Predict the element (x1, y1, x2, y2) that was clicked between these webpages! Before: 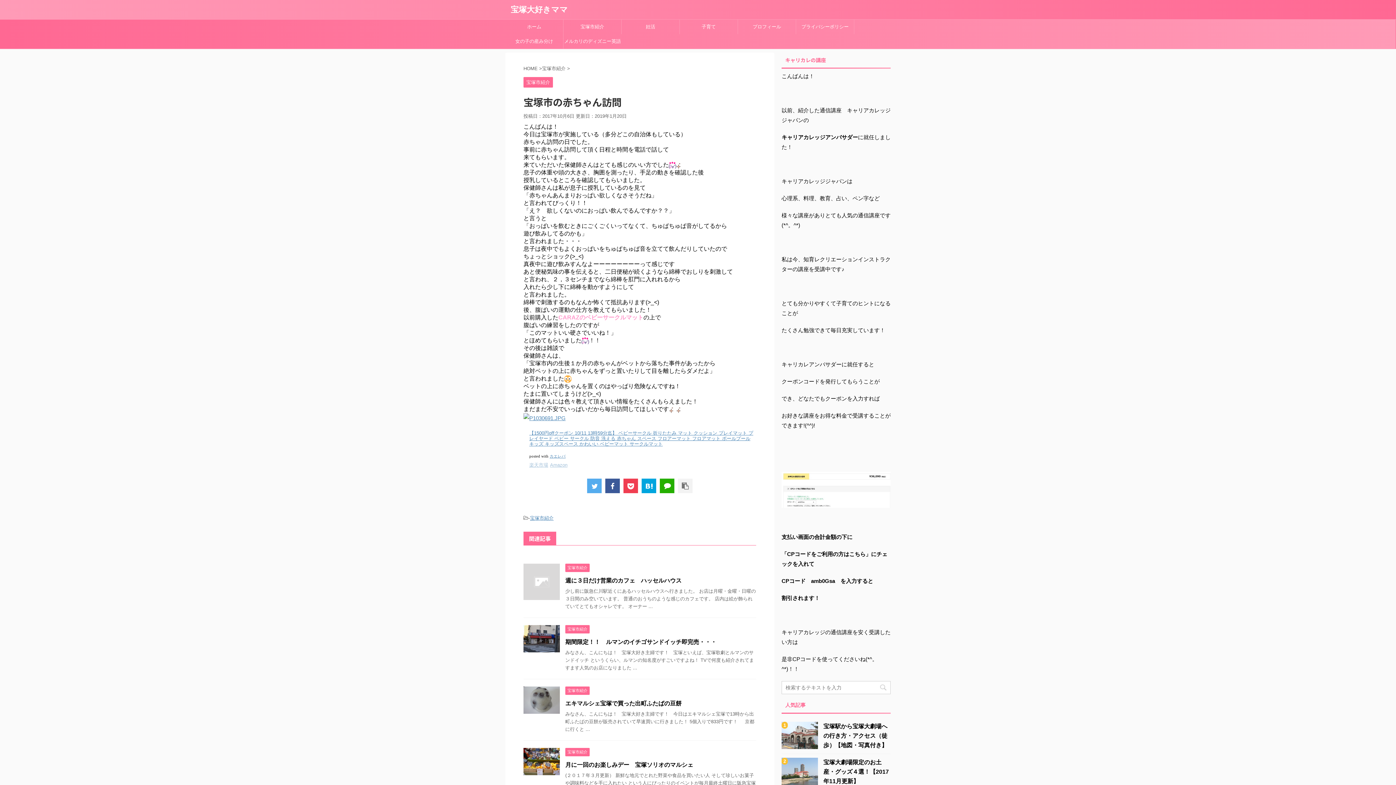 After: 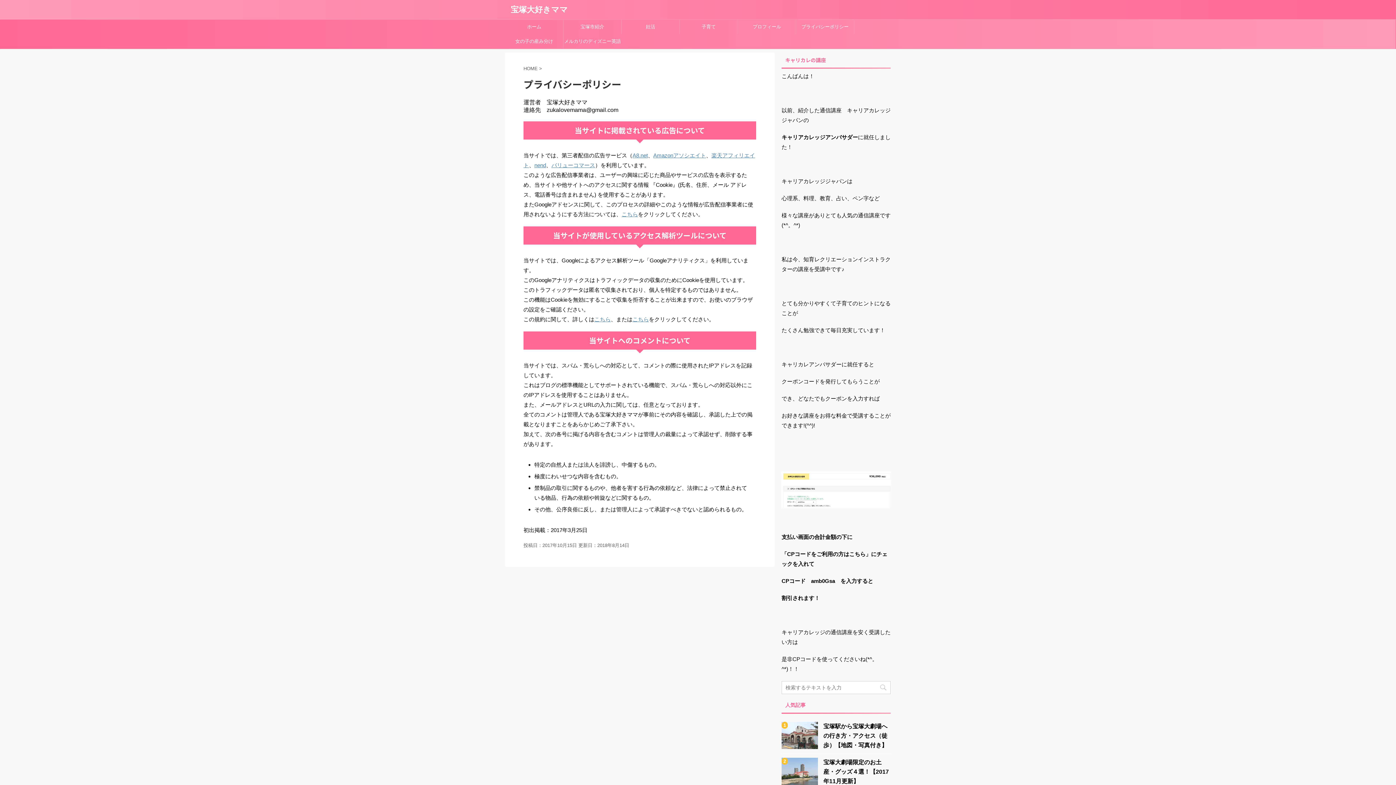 Action: bbox: (796, 19, 854, 34) label: プライバシーポリシー